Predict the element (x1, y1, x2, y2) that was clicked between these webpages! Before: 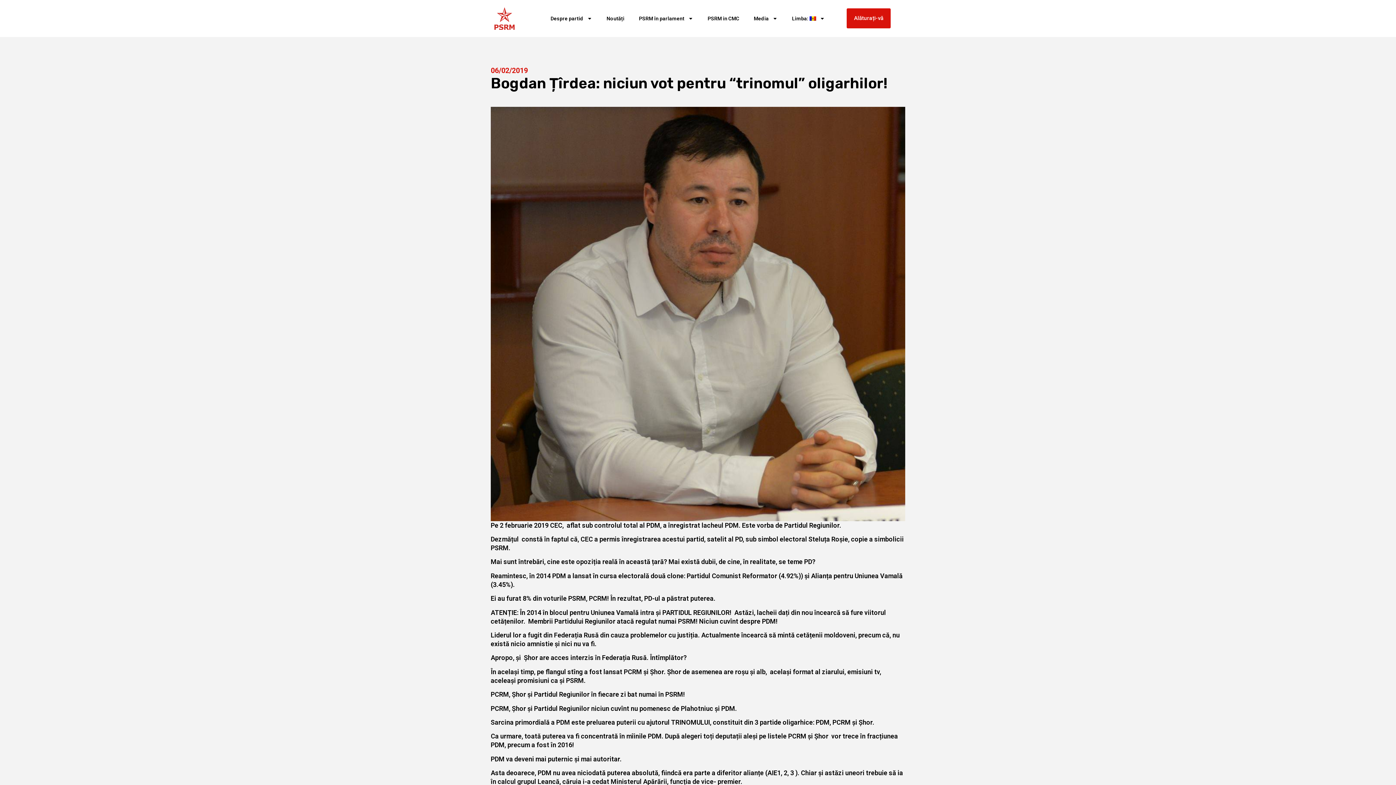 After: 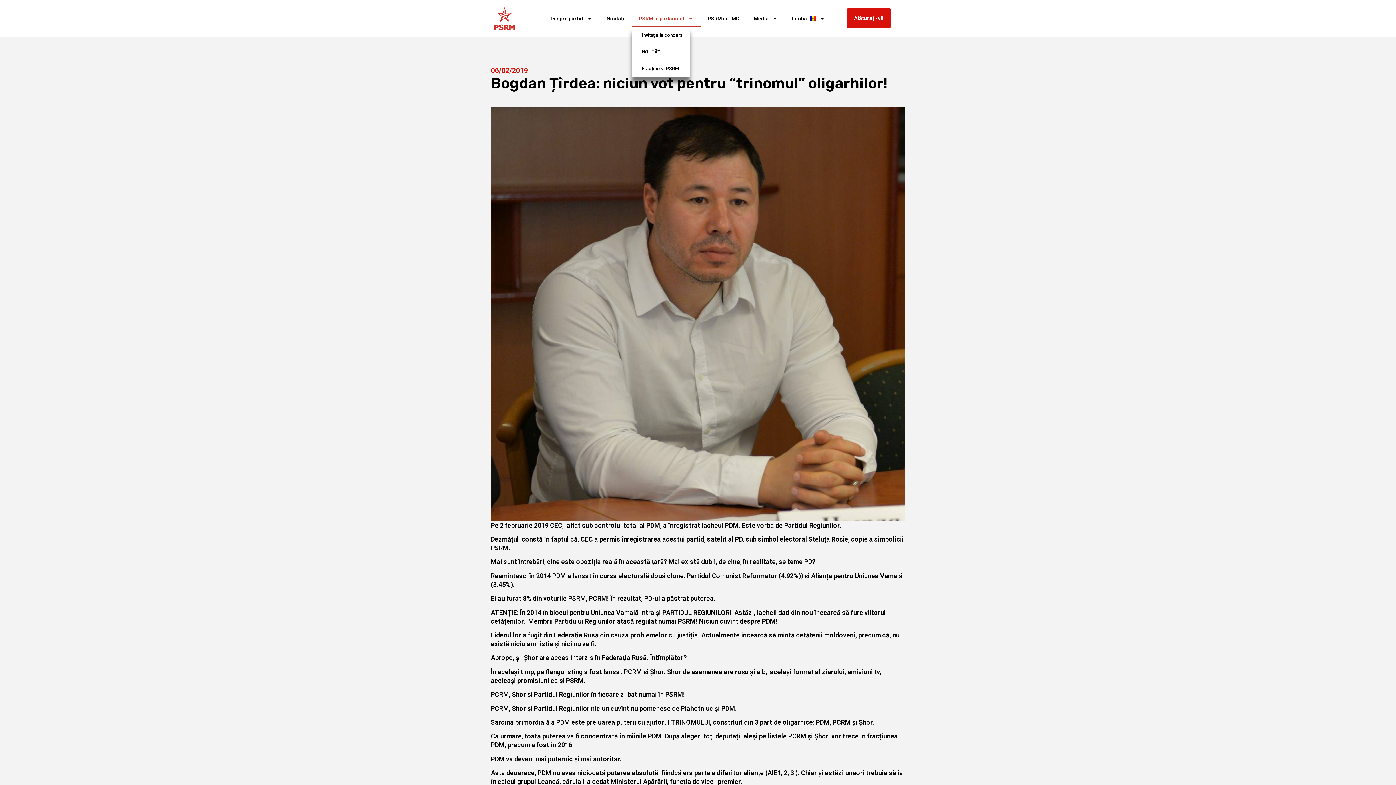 Action: bbox: (631, 10, 700, 26) label: PSRM în parlament